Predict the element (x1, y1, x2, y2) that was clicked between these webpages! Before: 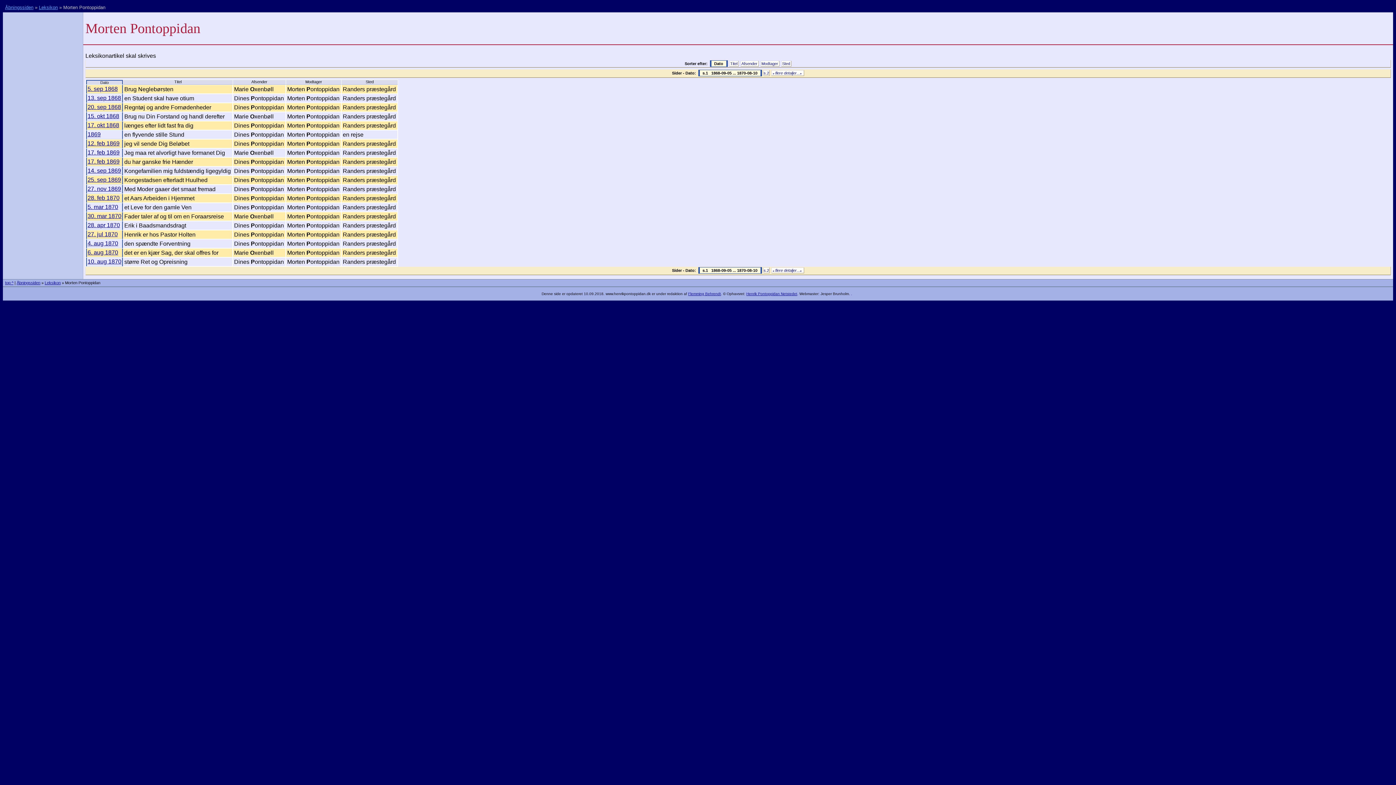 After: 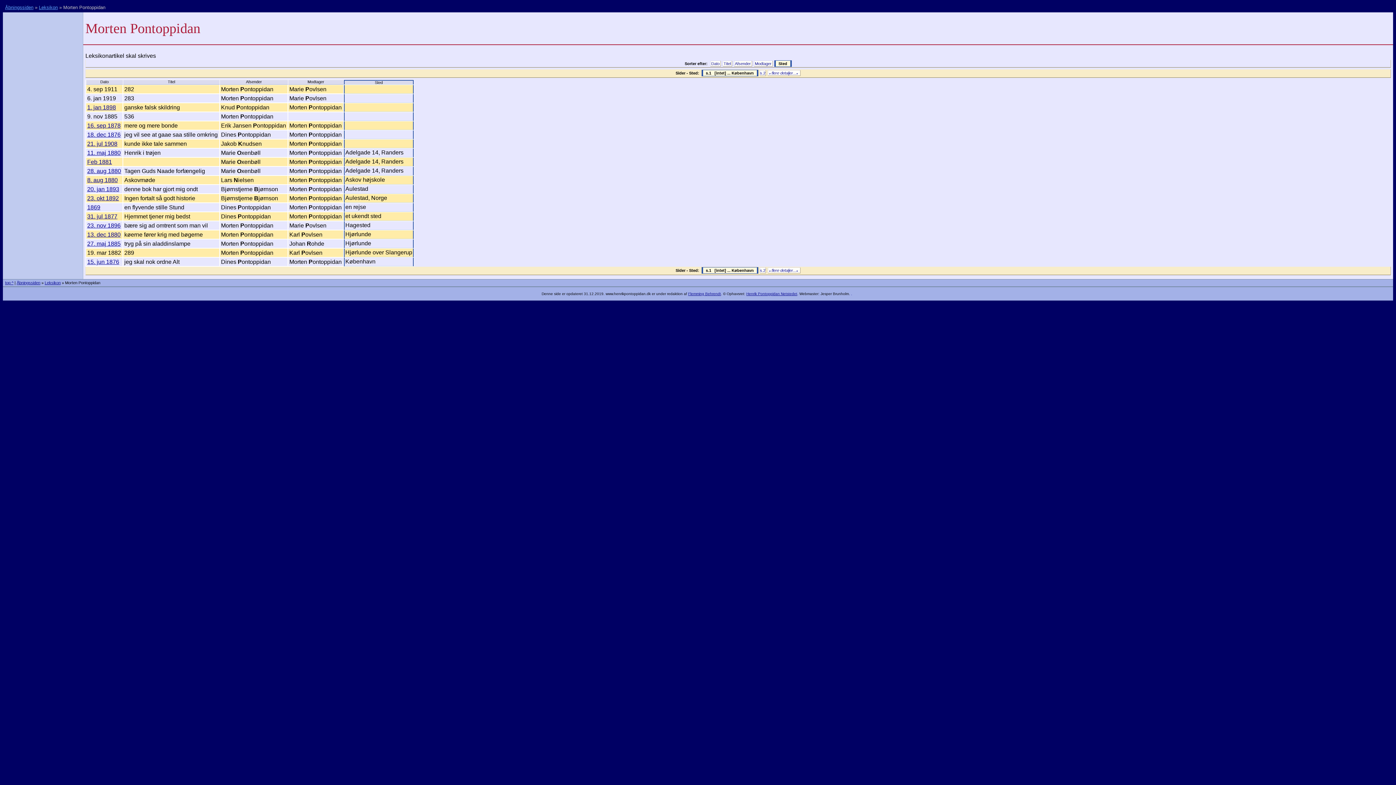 Action: bbox: (781, 60, 791, 66) label: Sted